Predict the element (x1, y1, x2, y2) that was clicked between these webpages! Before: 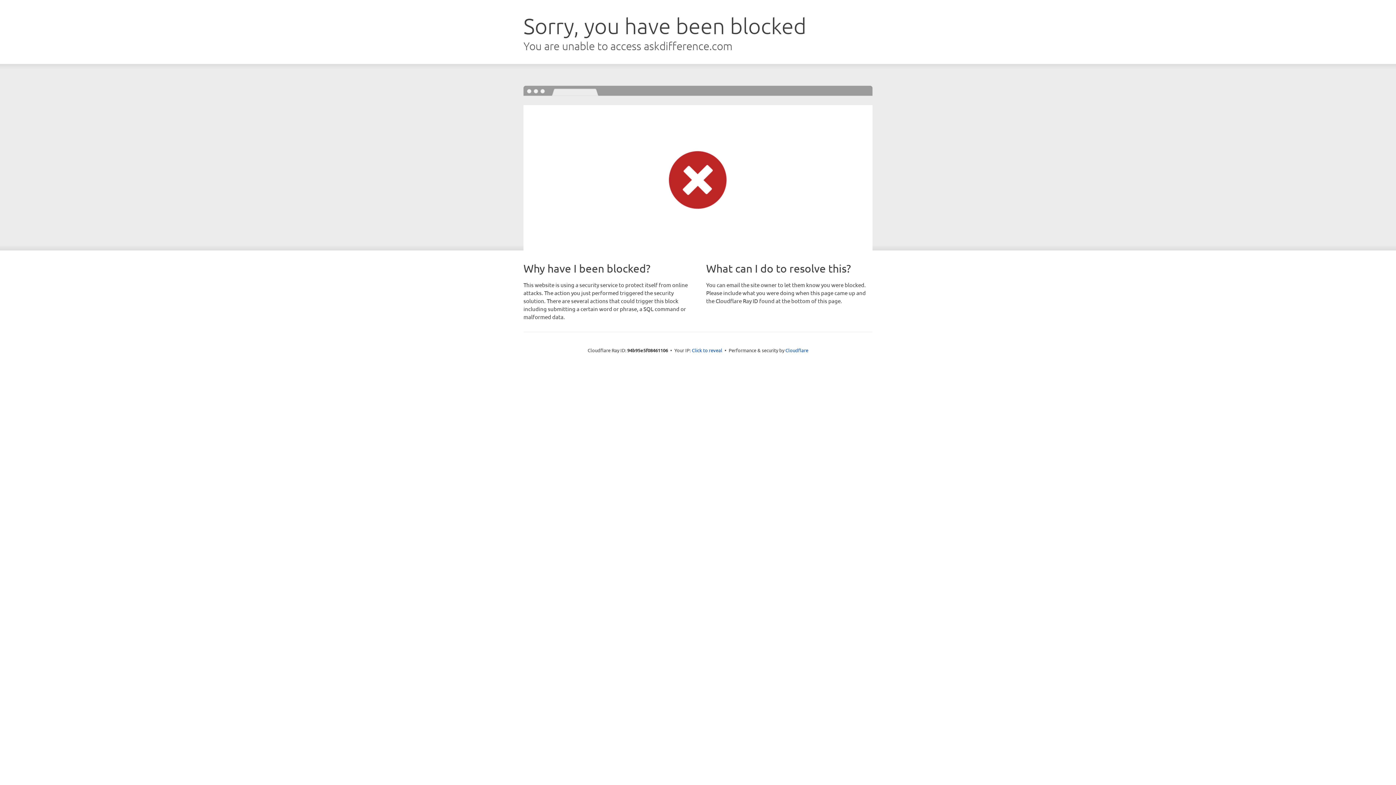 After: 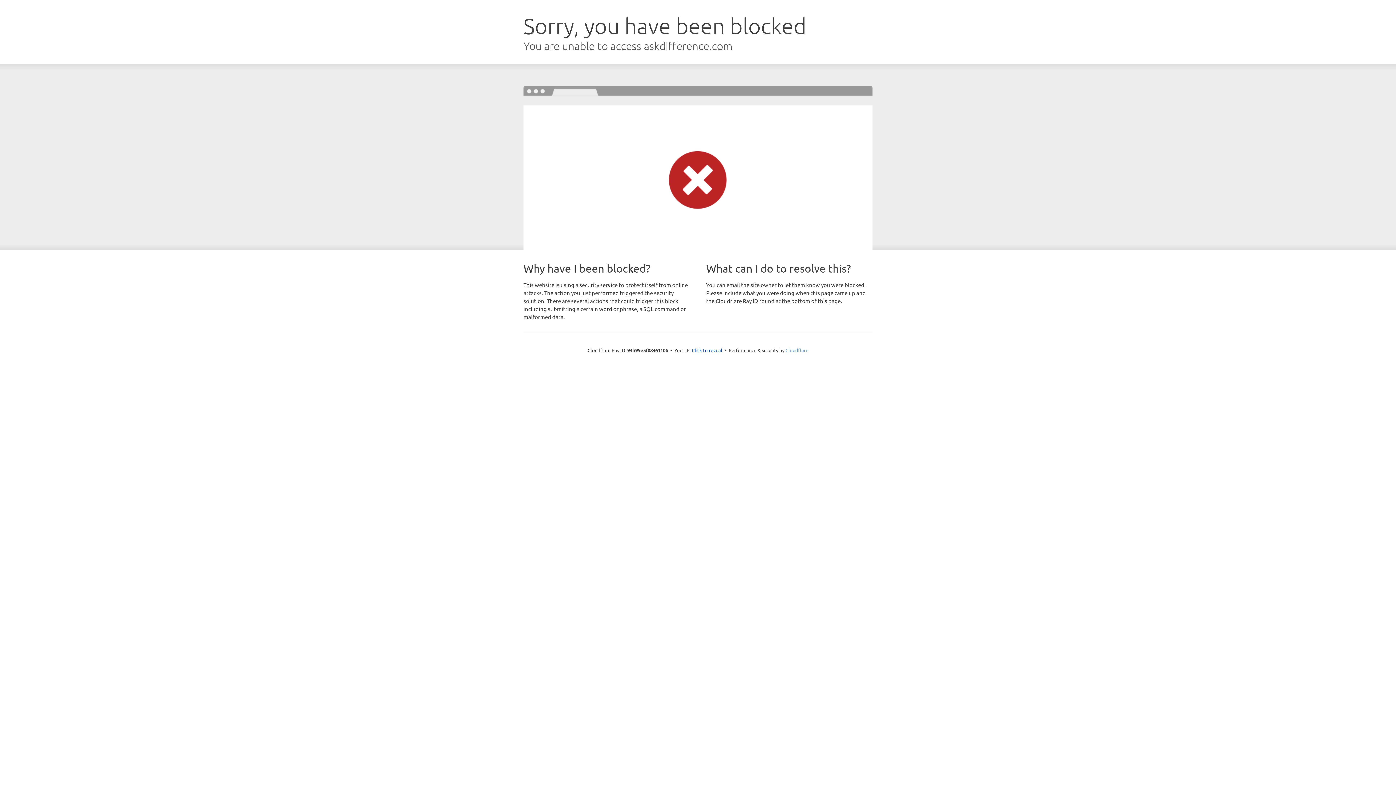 Action: bbox: (785, 347, 808, 353) label: Cloudflare